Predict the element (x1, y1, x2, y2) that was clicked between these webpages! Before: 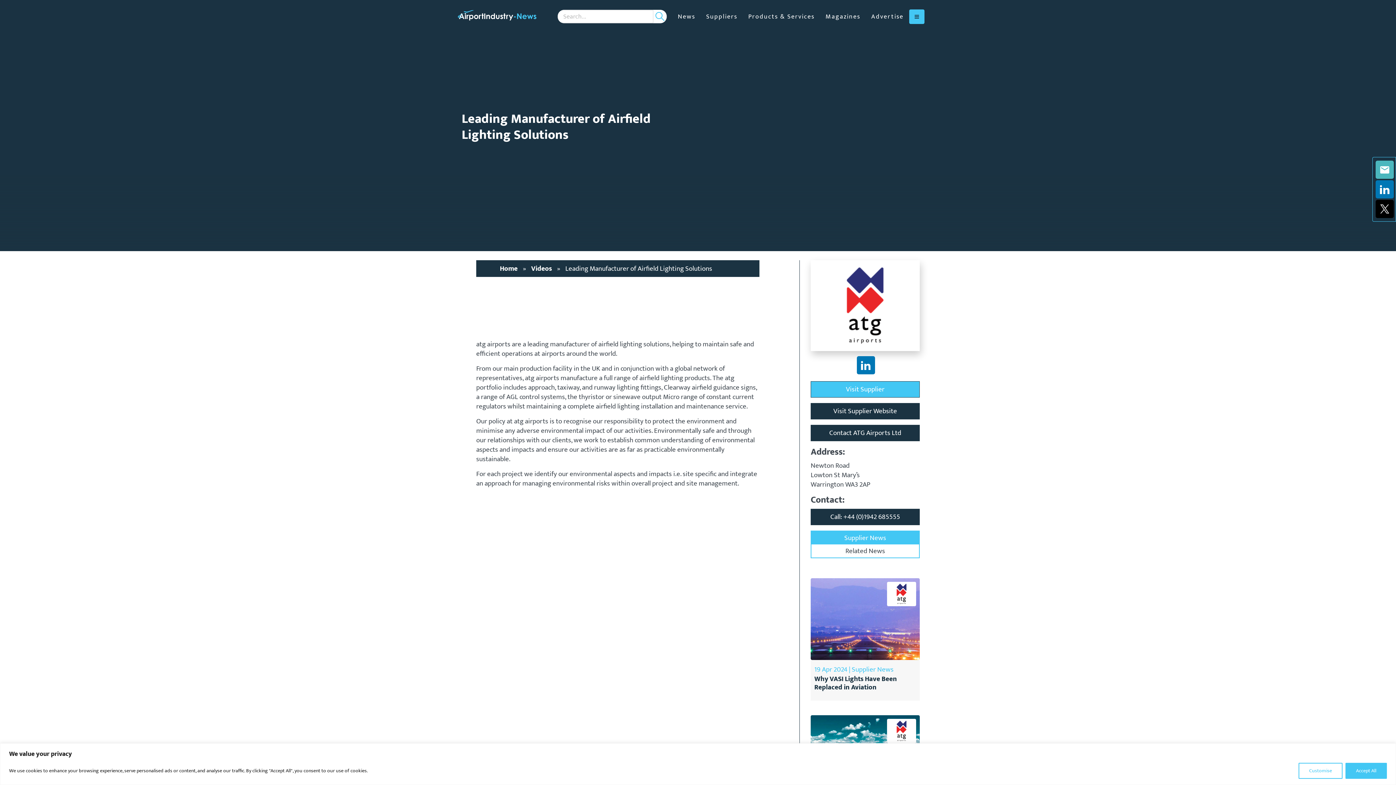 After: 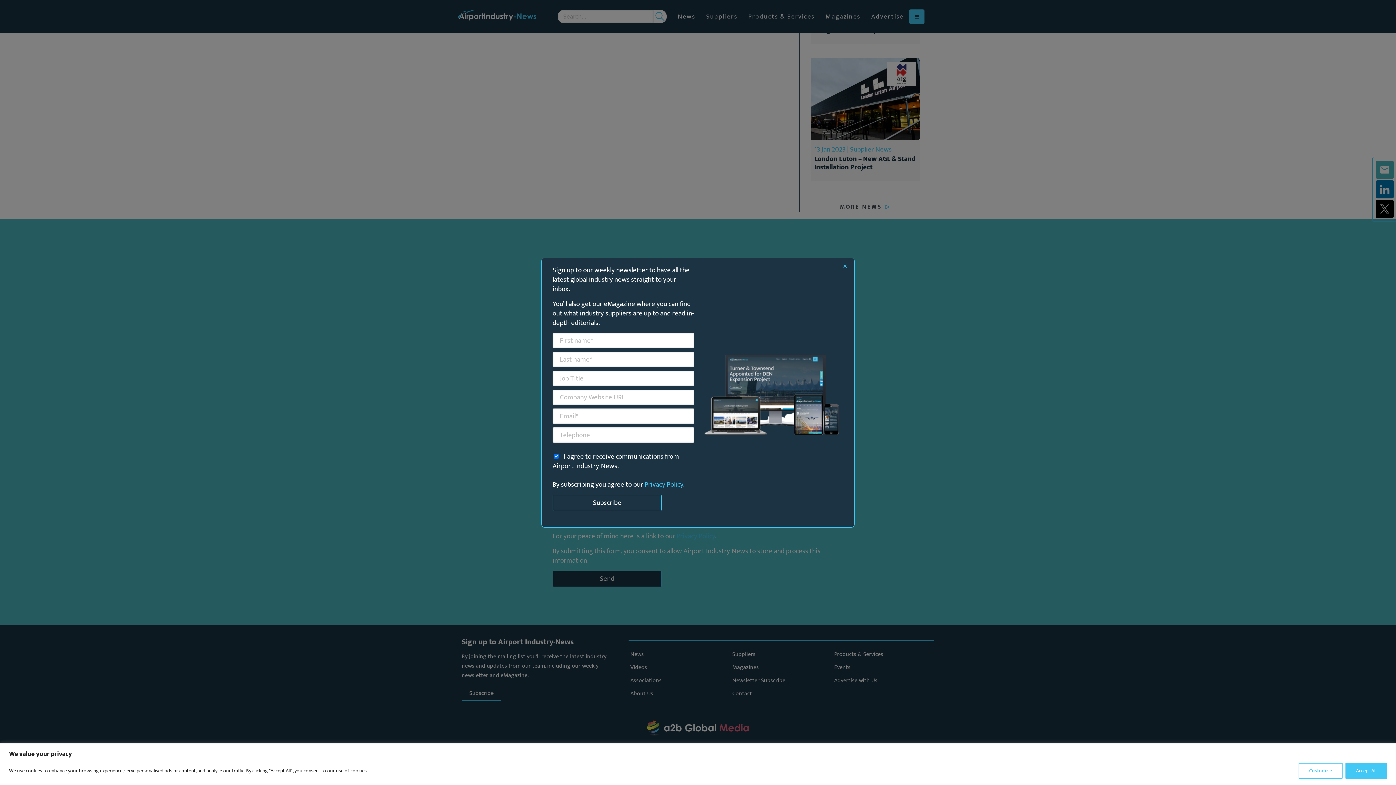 Action: label: Contact ATG Airports Ltd bbox: (810, 425, 920, 441)